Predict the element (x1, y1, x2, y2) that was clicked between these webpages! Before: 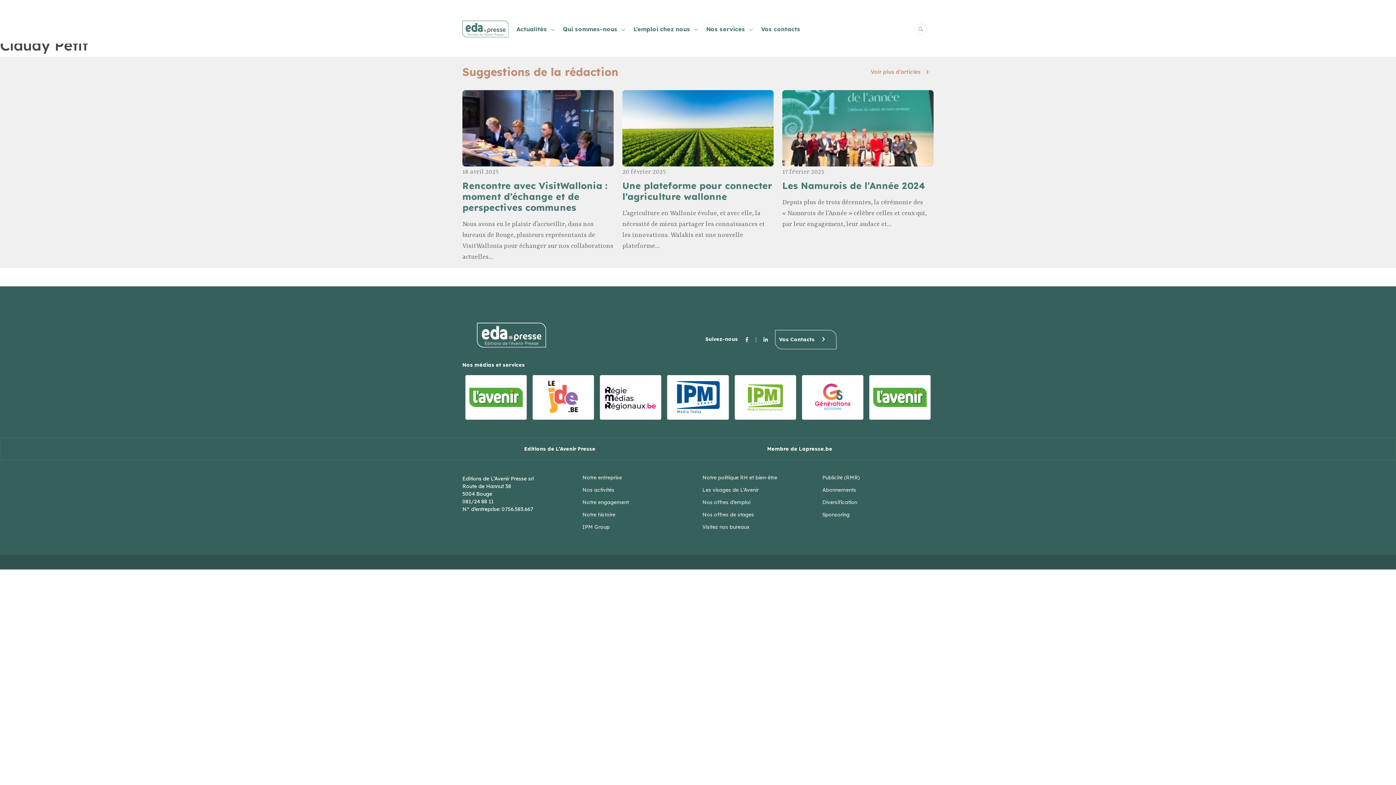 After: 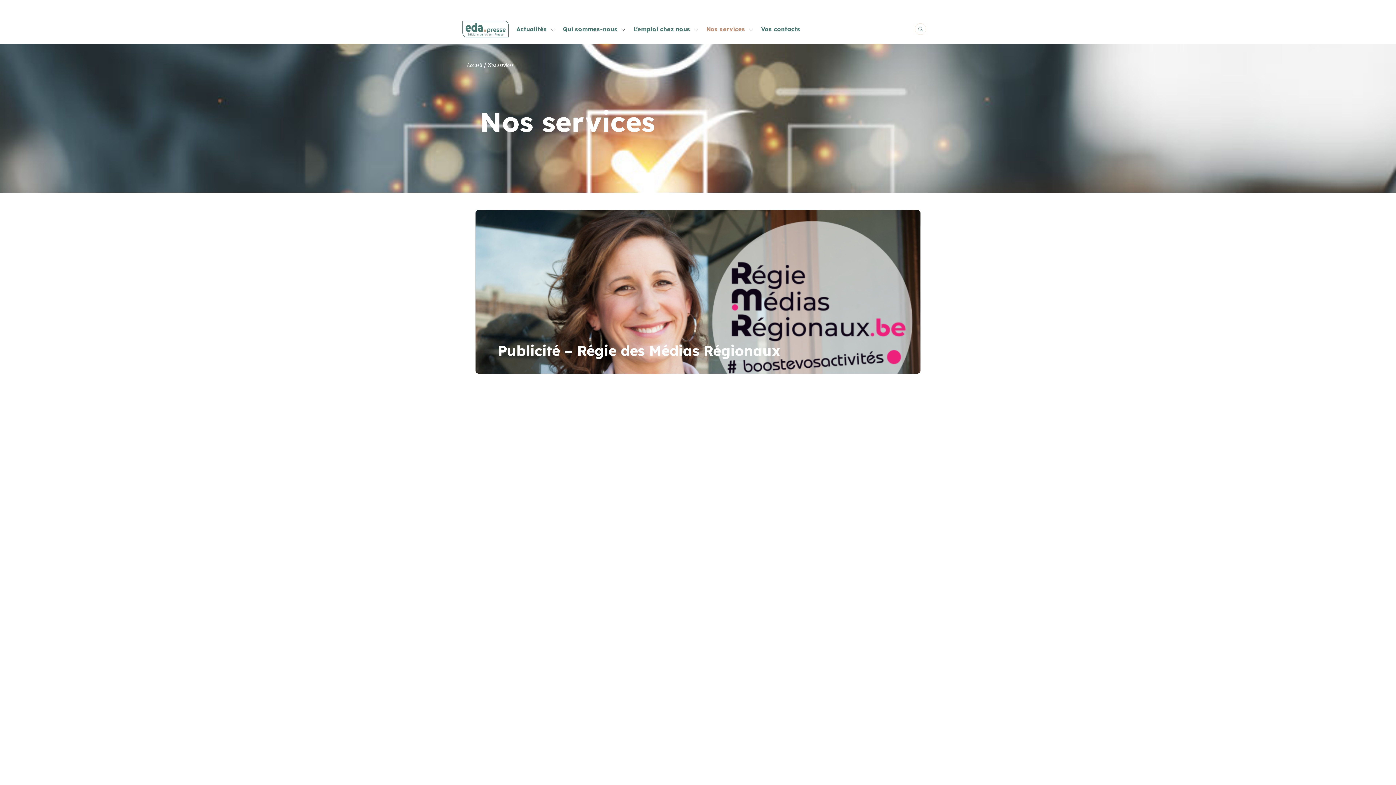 Action: label: Nos services bbox: (705, 22, 746, 35)